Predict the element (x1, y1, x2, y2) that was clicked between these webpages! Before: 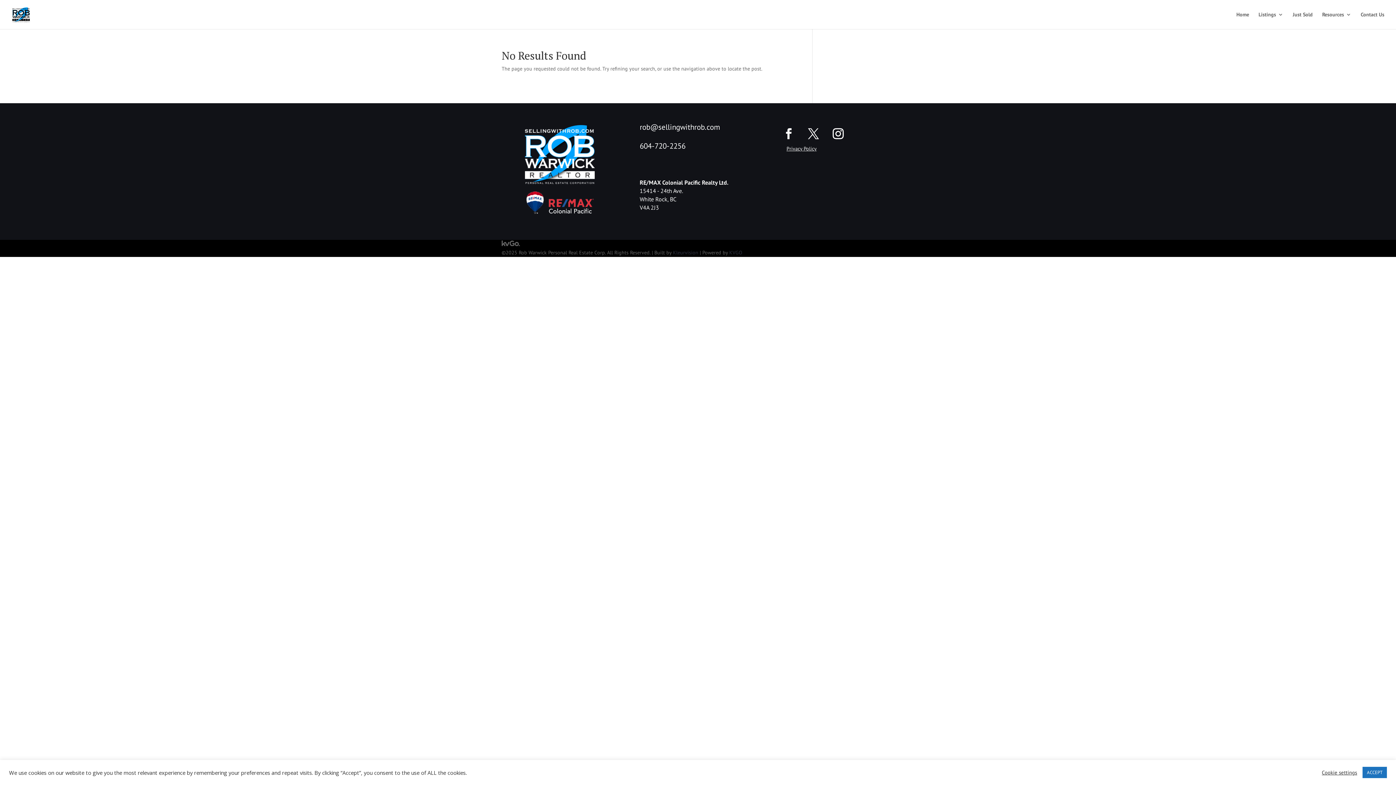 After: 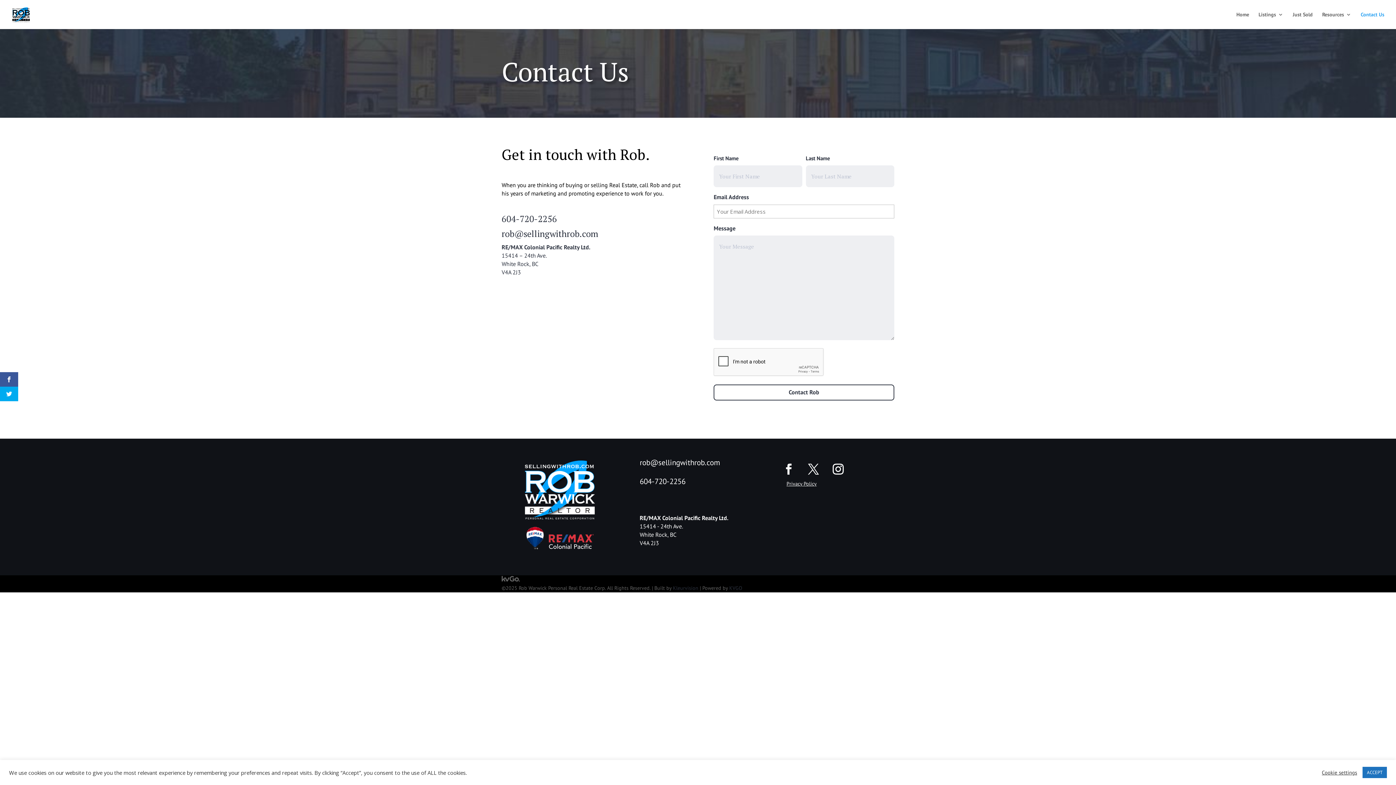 Action: label: Contact Us bbox: (1361, 12, 1384, 29)